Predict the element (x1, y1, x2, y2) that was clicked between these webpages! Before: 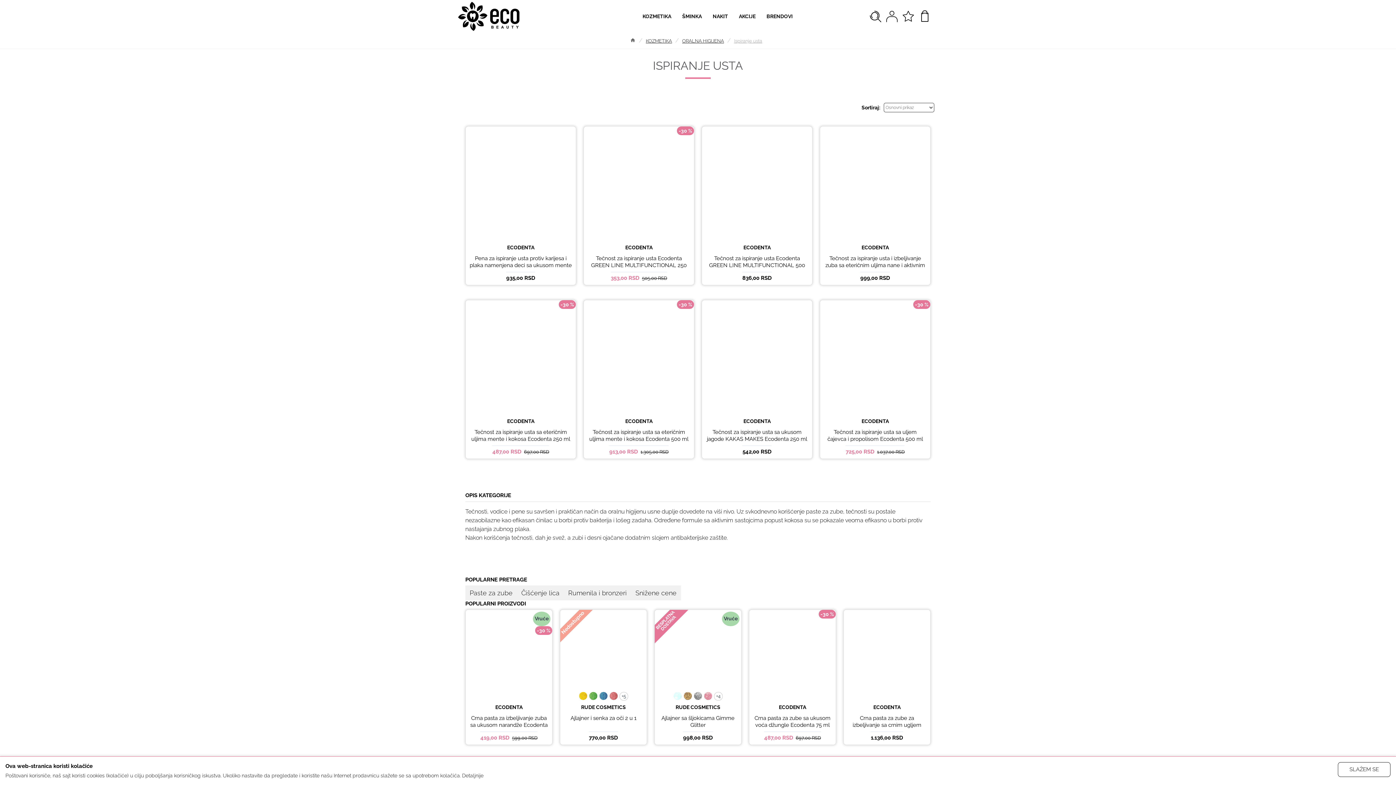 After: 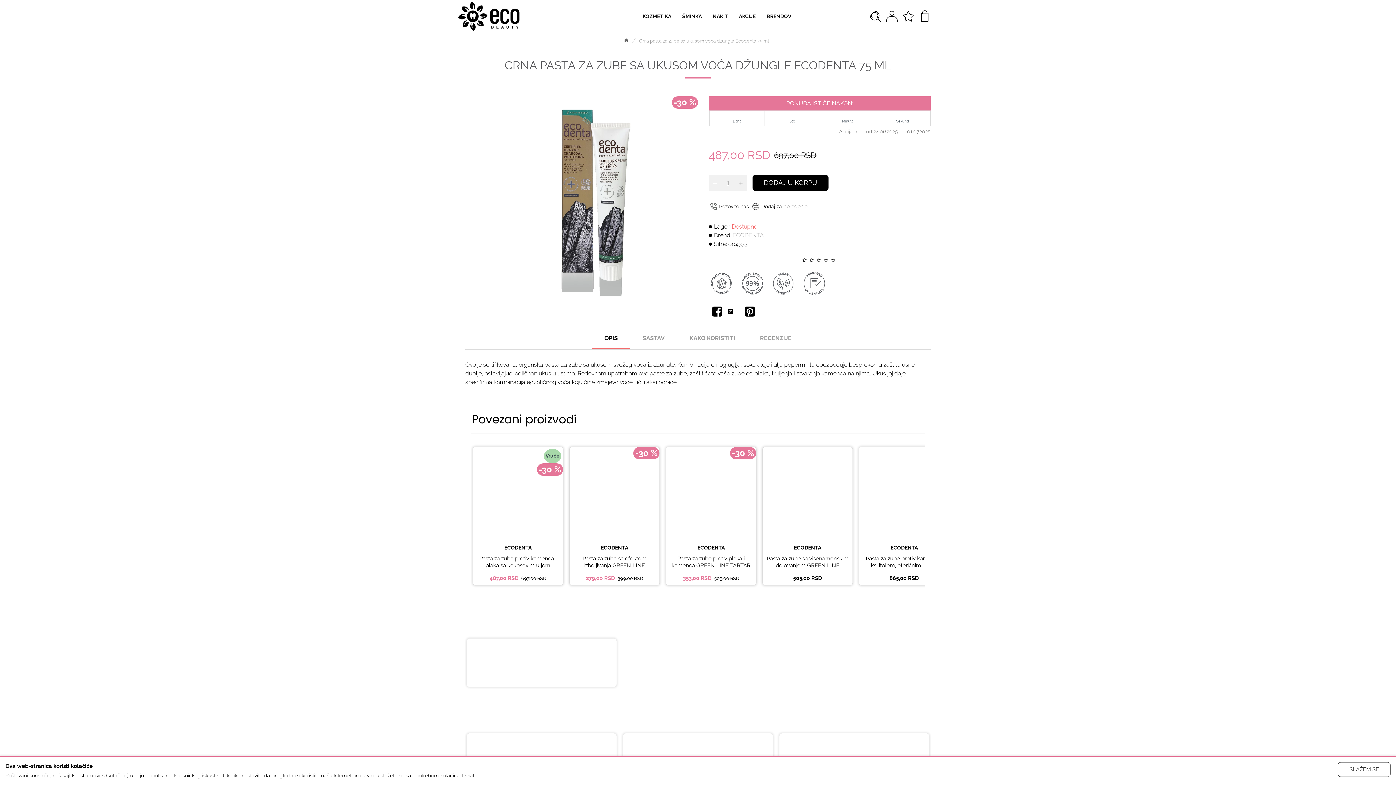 Action: bbox: (749, 610, 835, 696)